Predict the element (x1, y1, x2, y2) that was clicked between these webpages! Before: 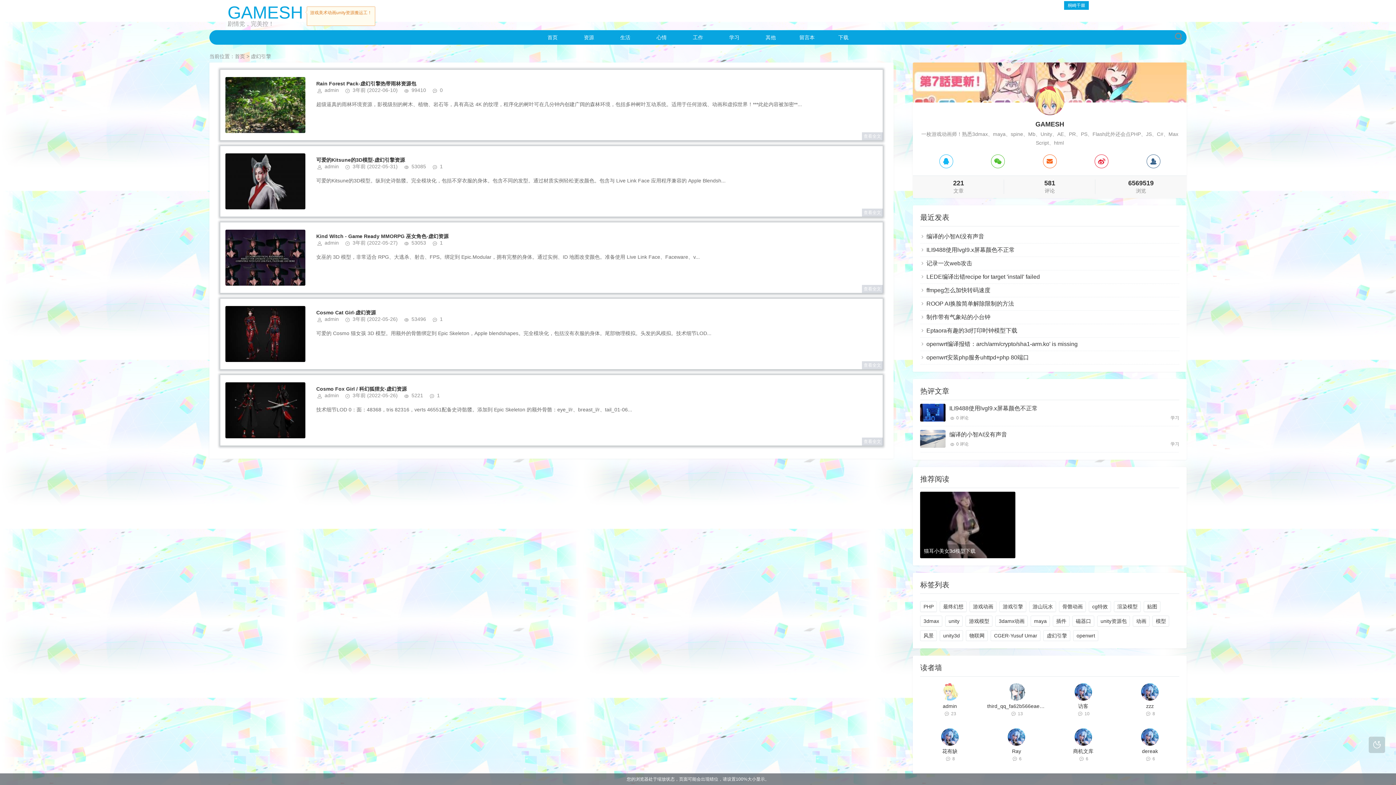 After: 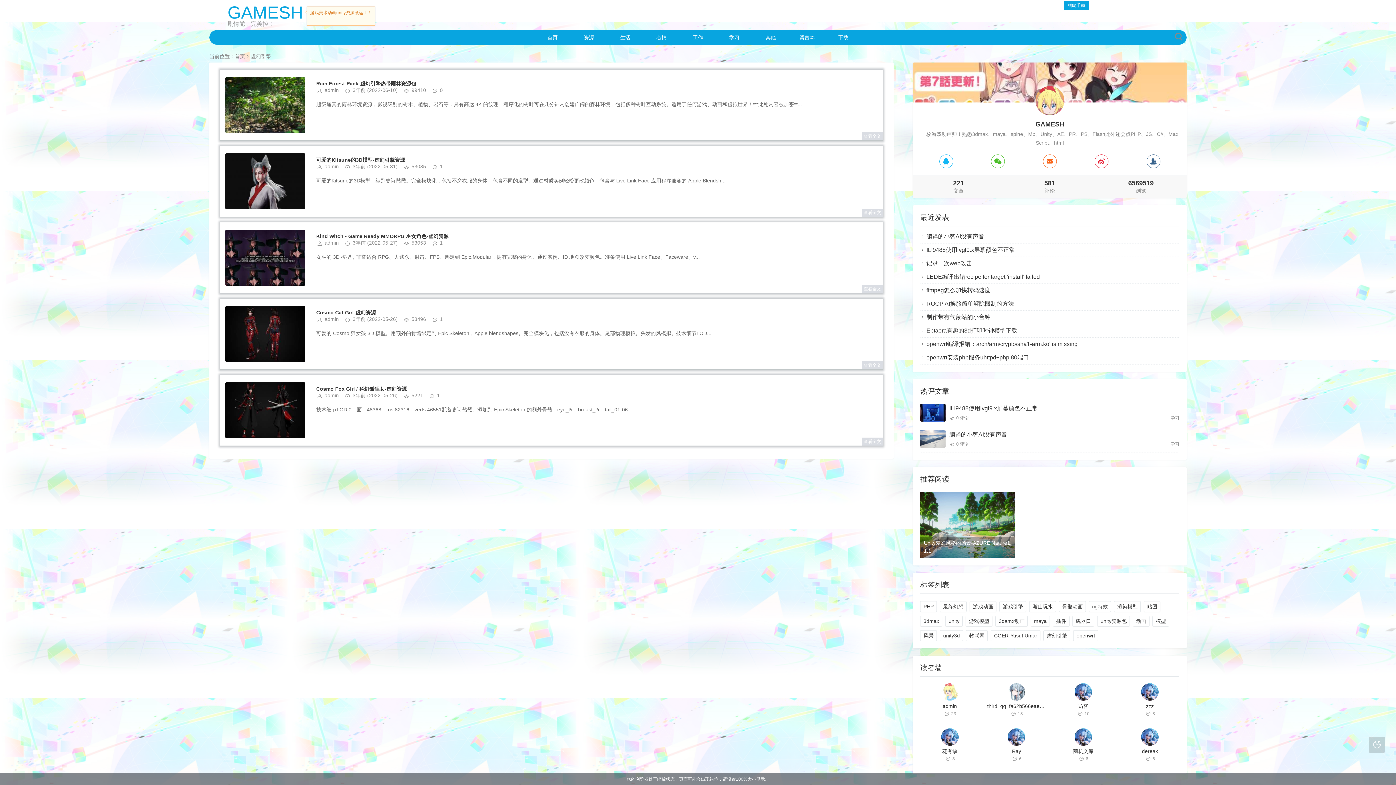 Action: label: 访客
10 bbox: (1054, 683, 1112, 717)